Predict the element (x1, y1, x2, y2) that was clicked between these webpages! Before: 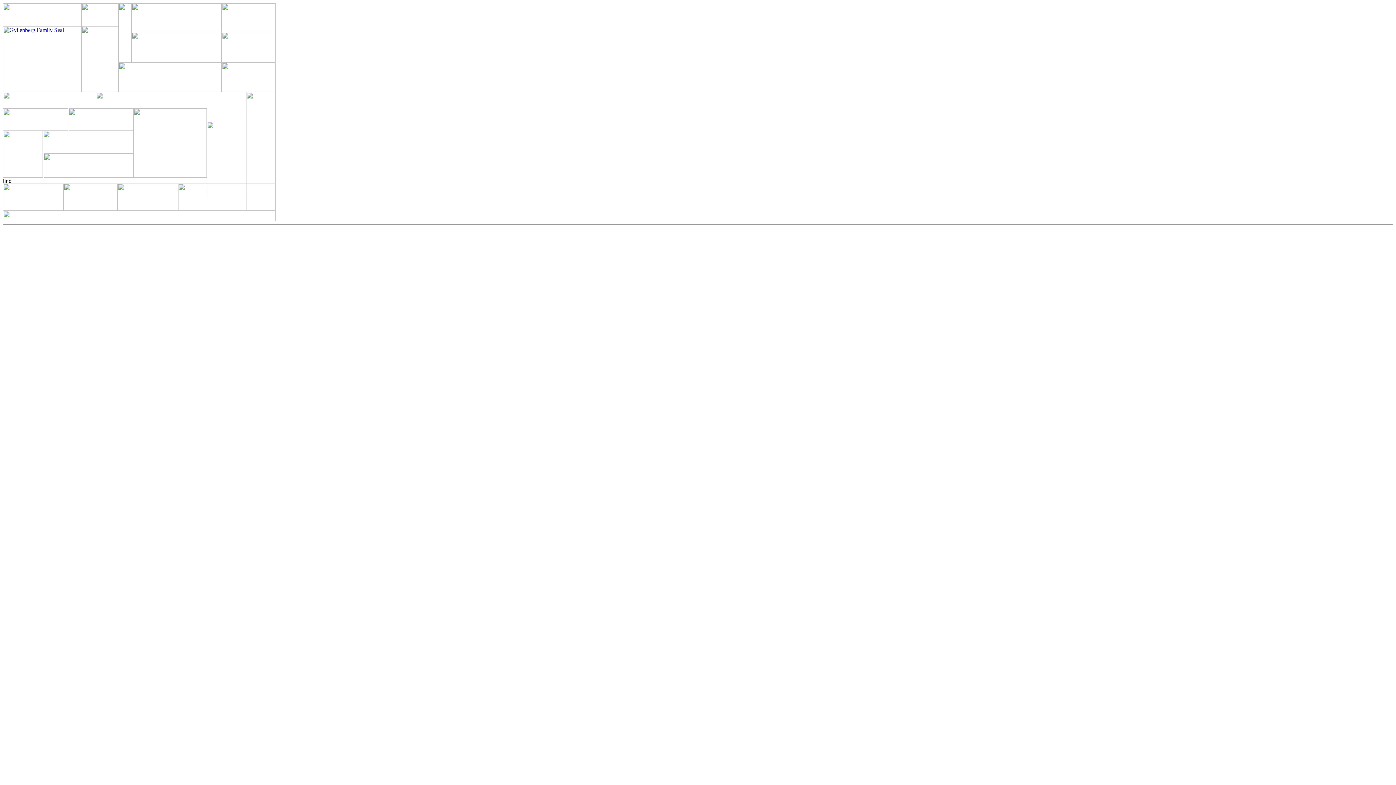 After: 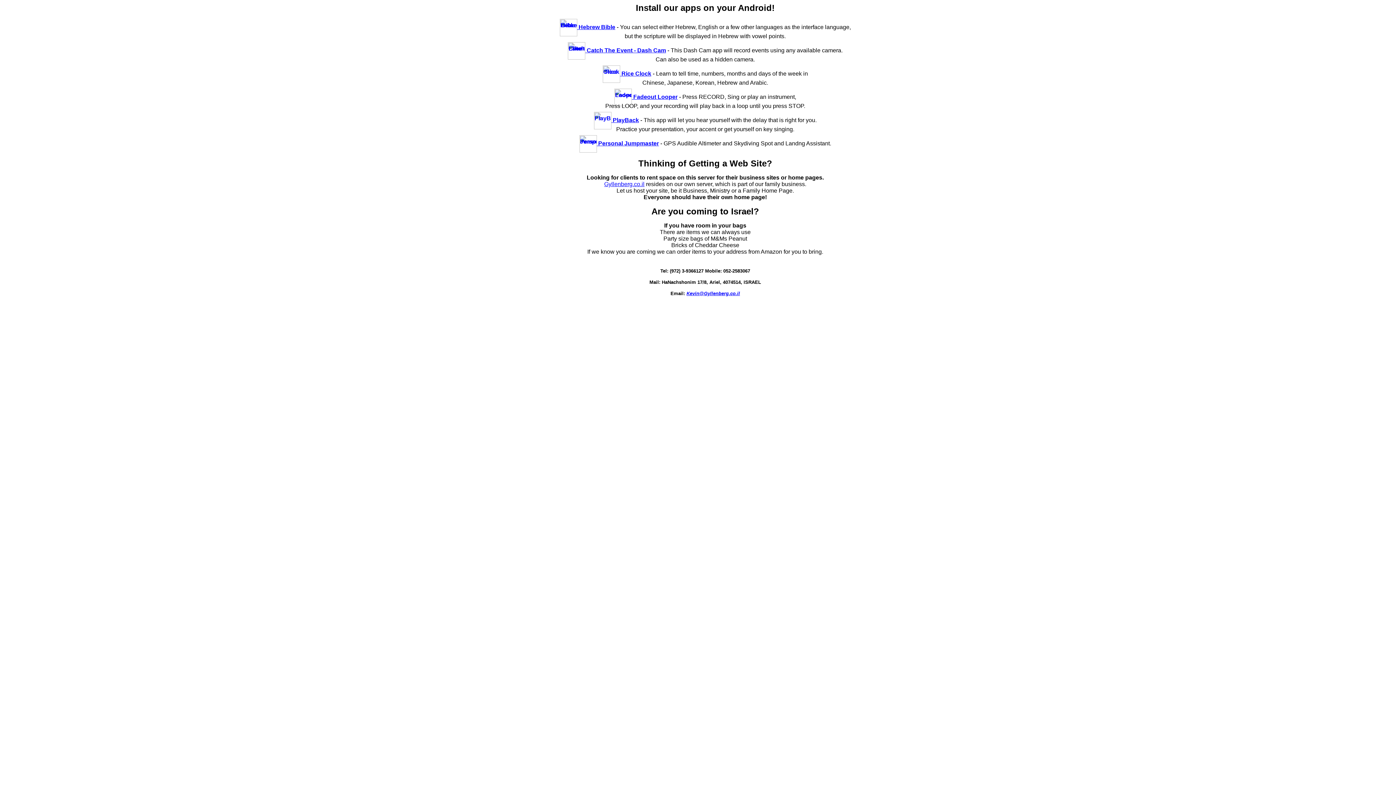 Action: bbox: (63, 205, 117, 212)